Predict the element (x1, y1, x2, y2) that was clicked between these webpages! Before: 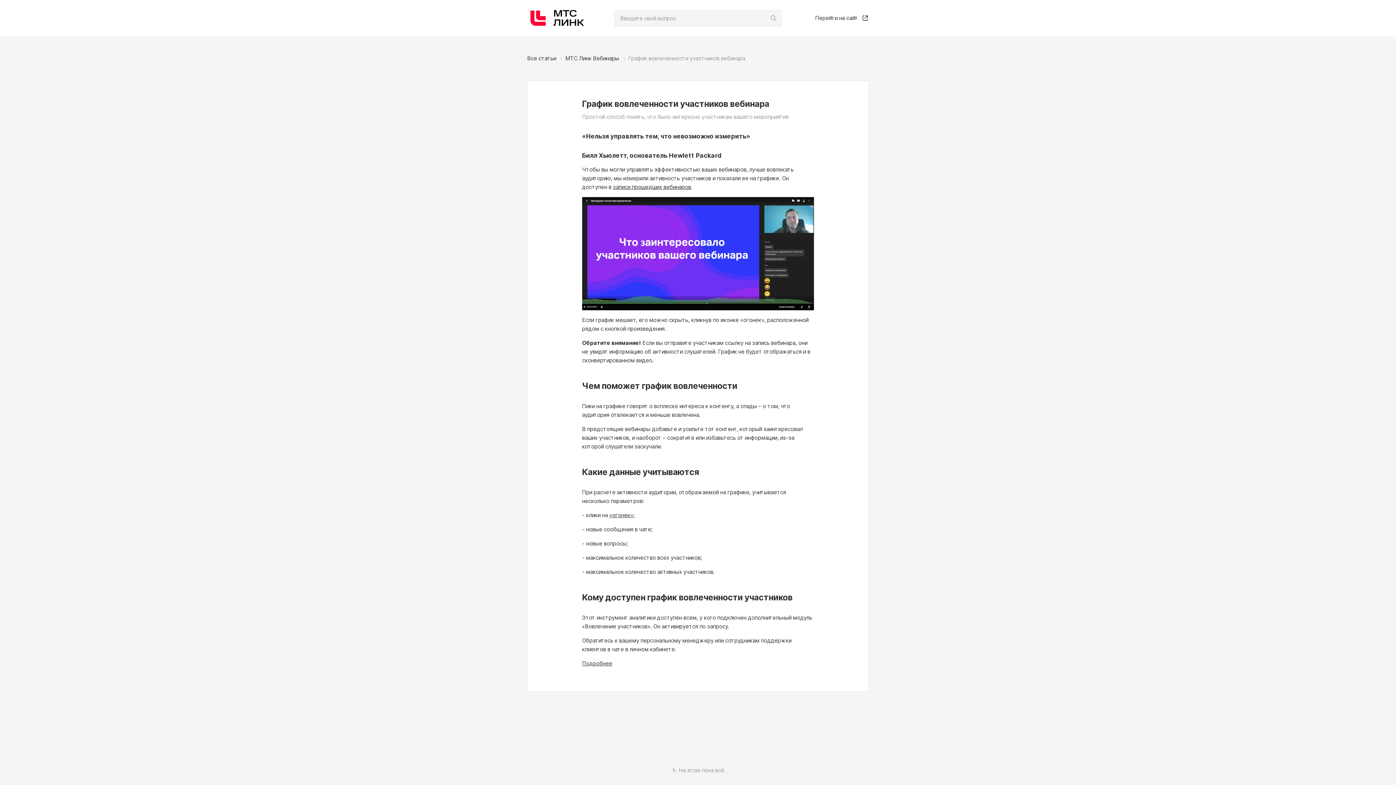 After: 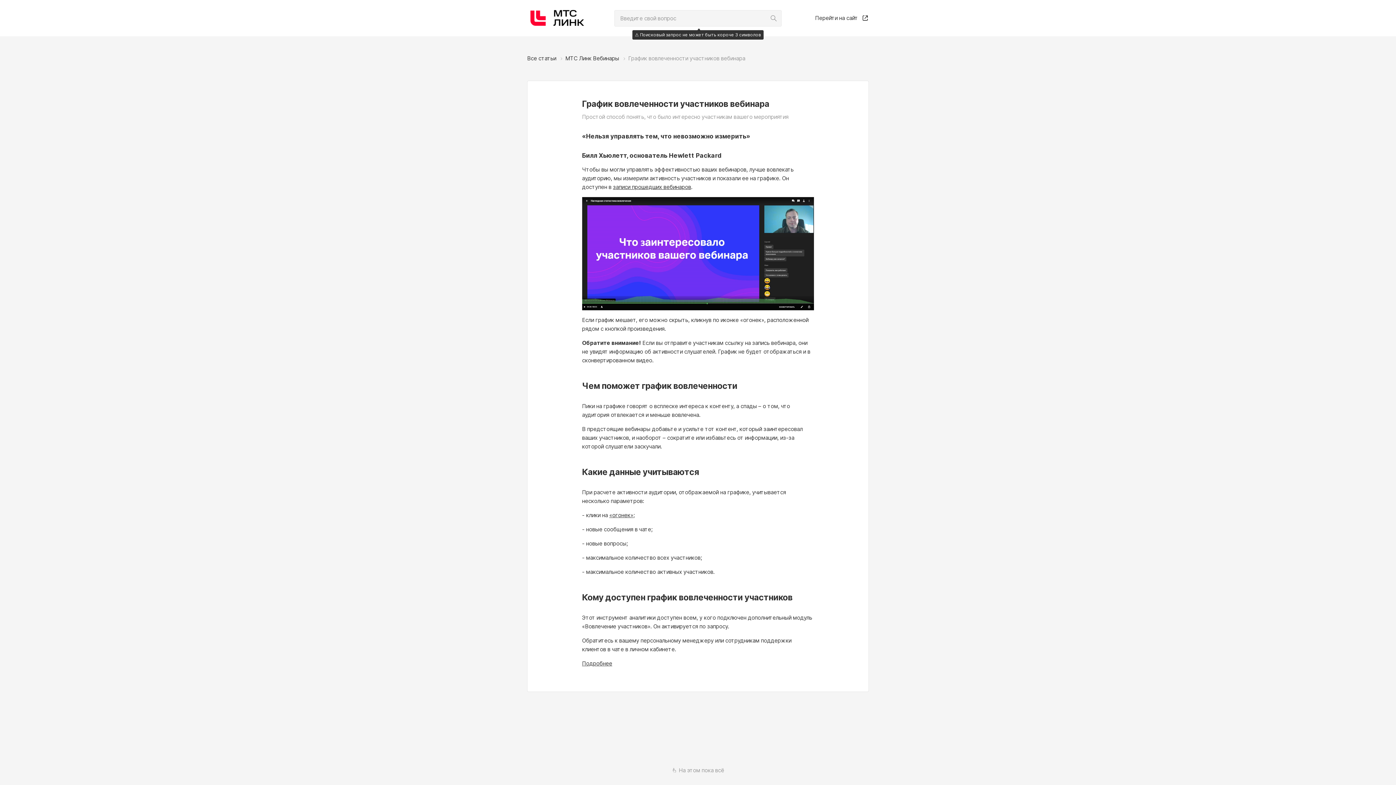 Action: bbox: (765, 10, 781, 26)